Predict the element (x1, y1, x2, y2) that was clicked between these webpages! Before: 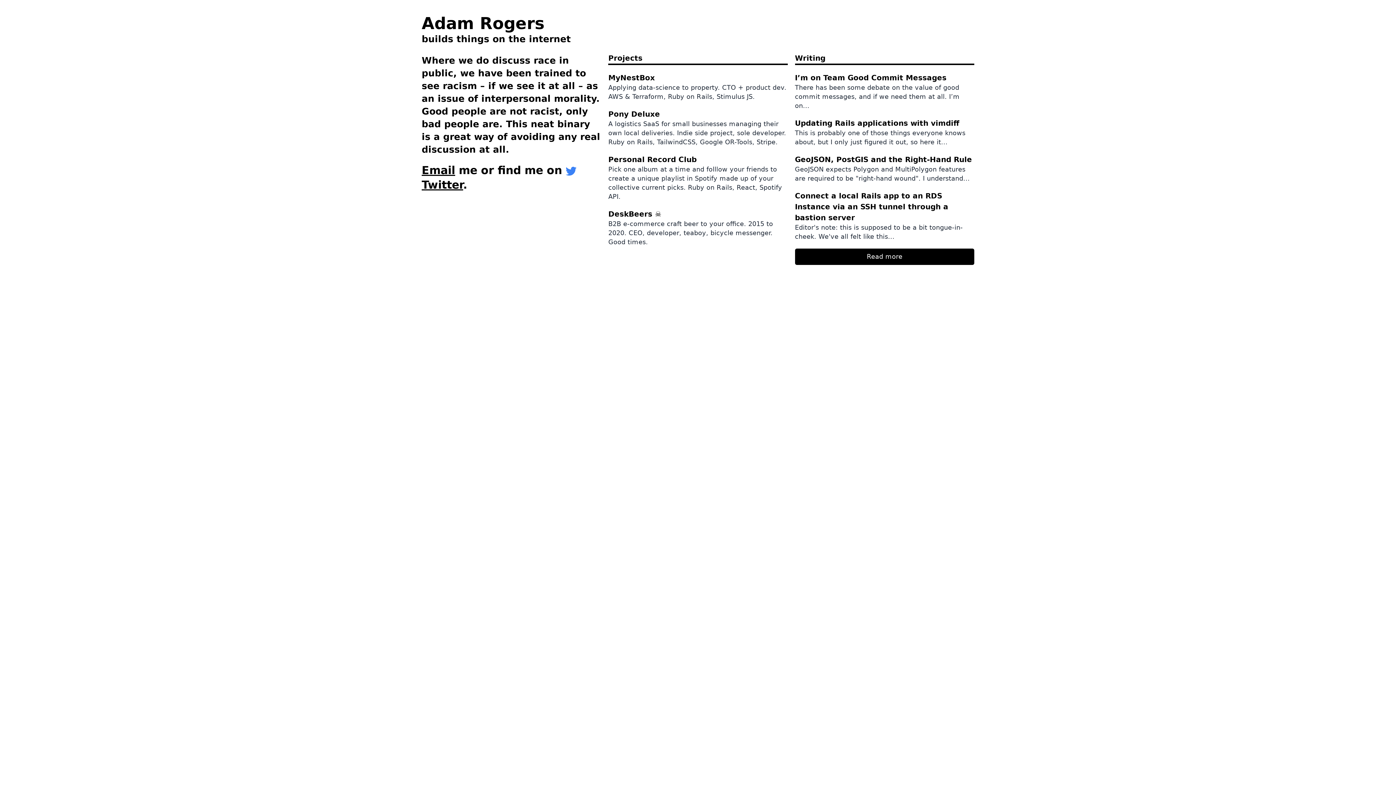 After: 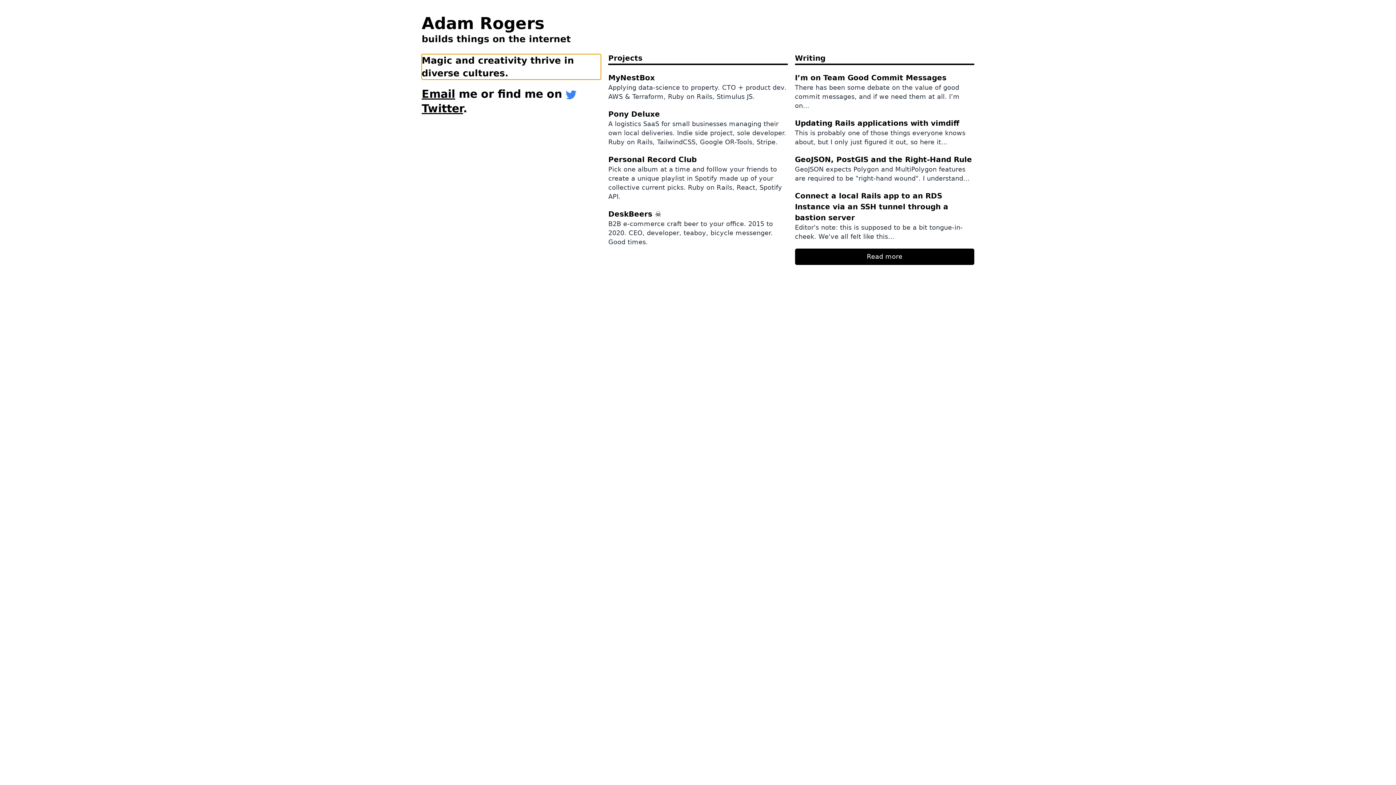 Action: bbox: (421, 54, 601, 156) label: Where we do discuss race in public, we have been trained to see racism – if we see it at all – as an issue of interpersonal morality. Good people are not racist, only bad people are. This neat binary is a great way of avoiding any real discussion at all.